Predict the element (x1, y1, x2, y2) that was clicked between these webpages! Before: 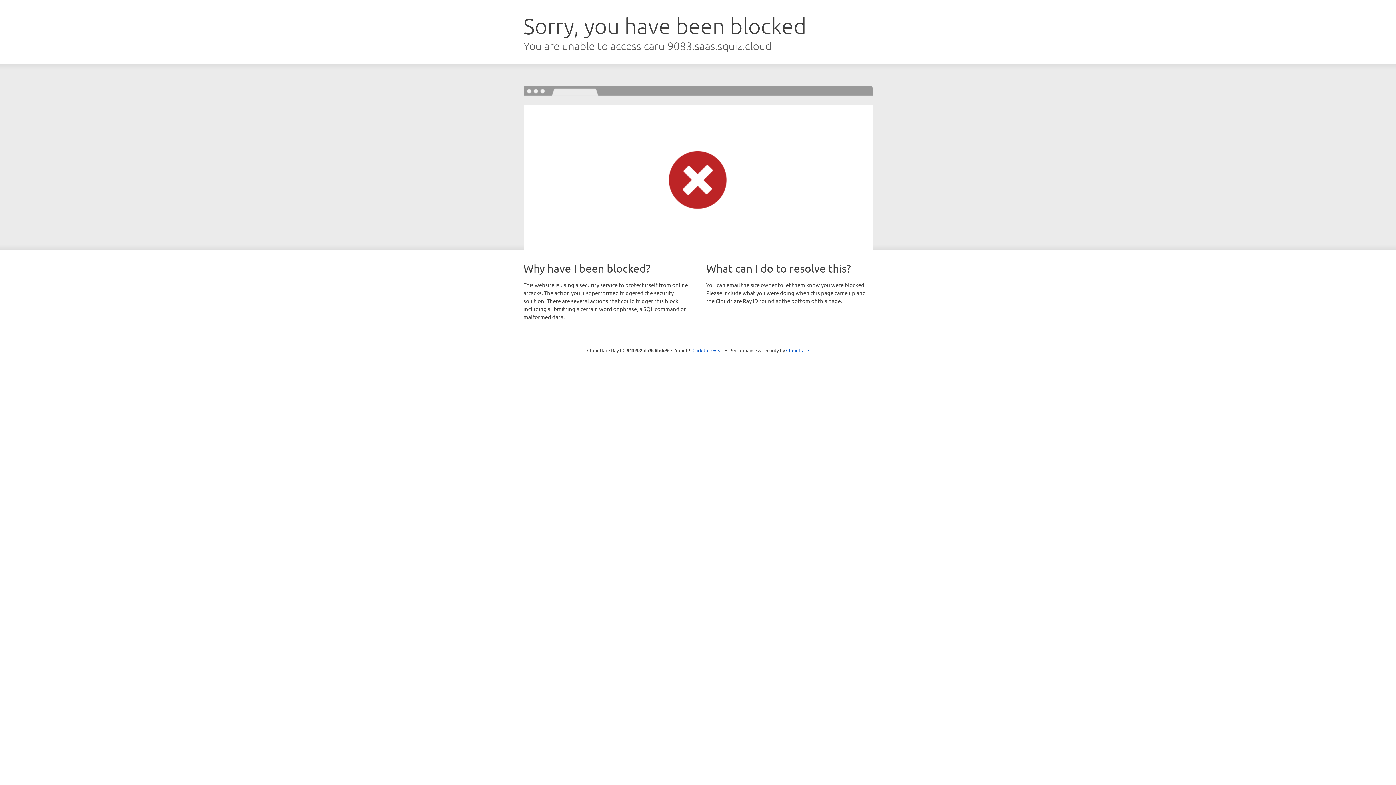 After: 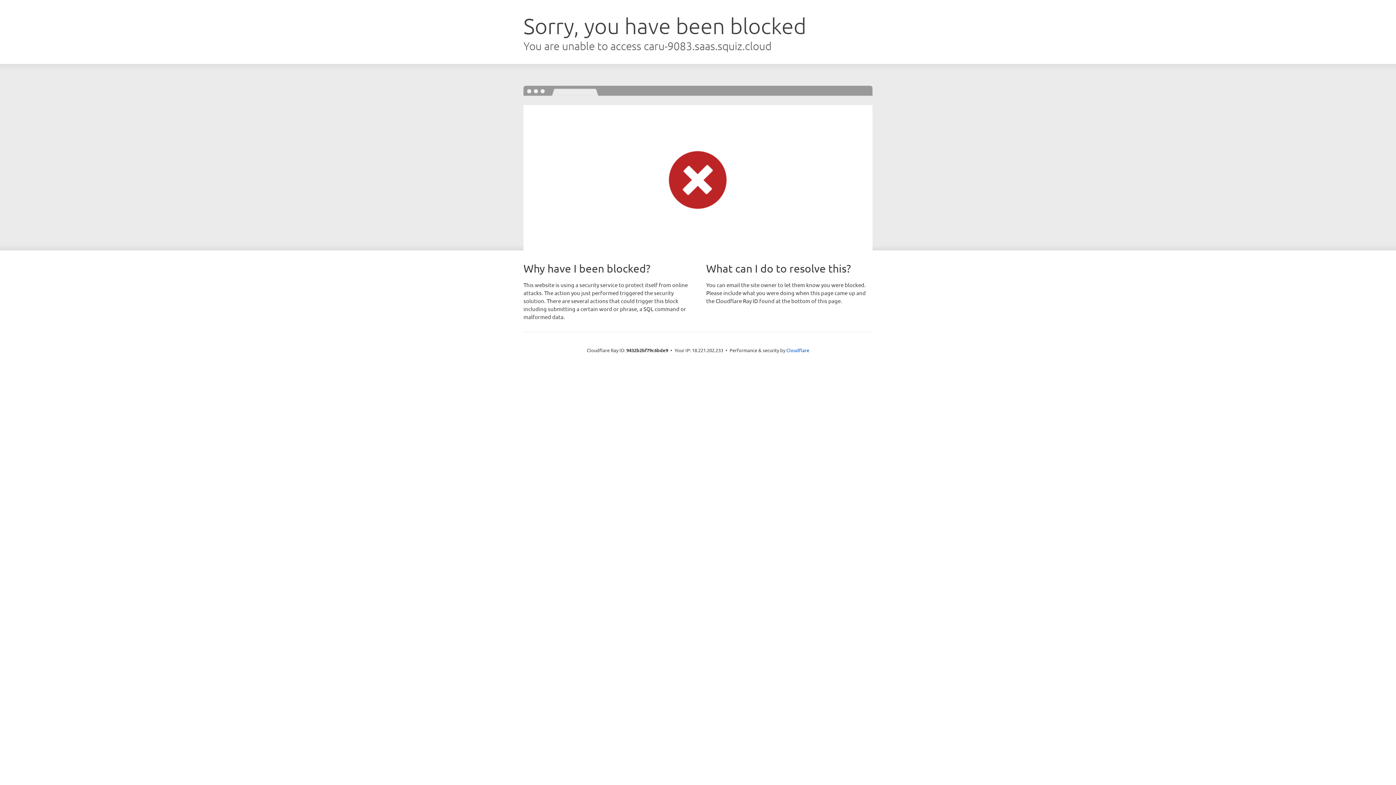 Action: bbox: (692, 346, 723, 353) label: Click to reveal